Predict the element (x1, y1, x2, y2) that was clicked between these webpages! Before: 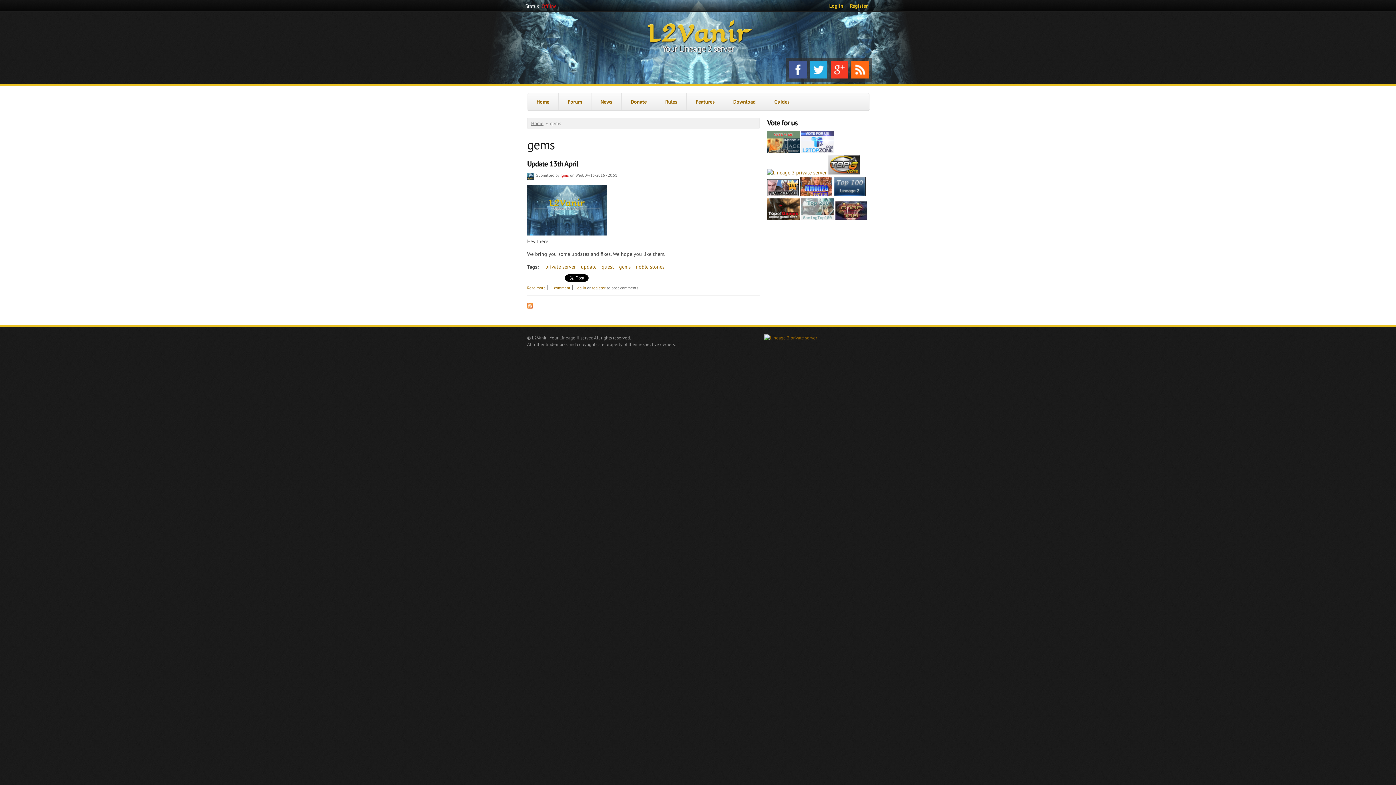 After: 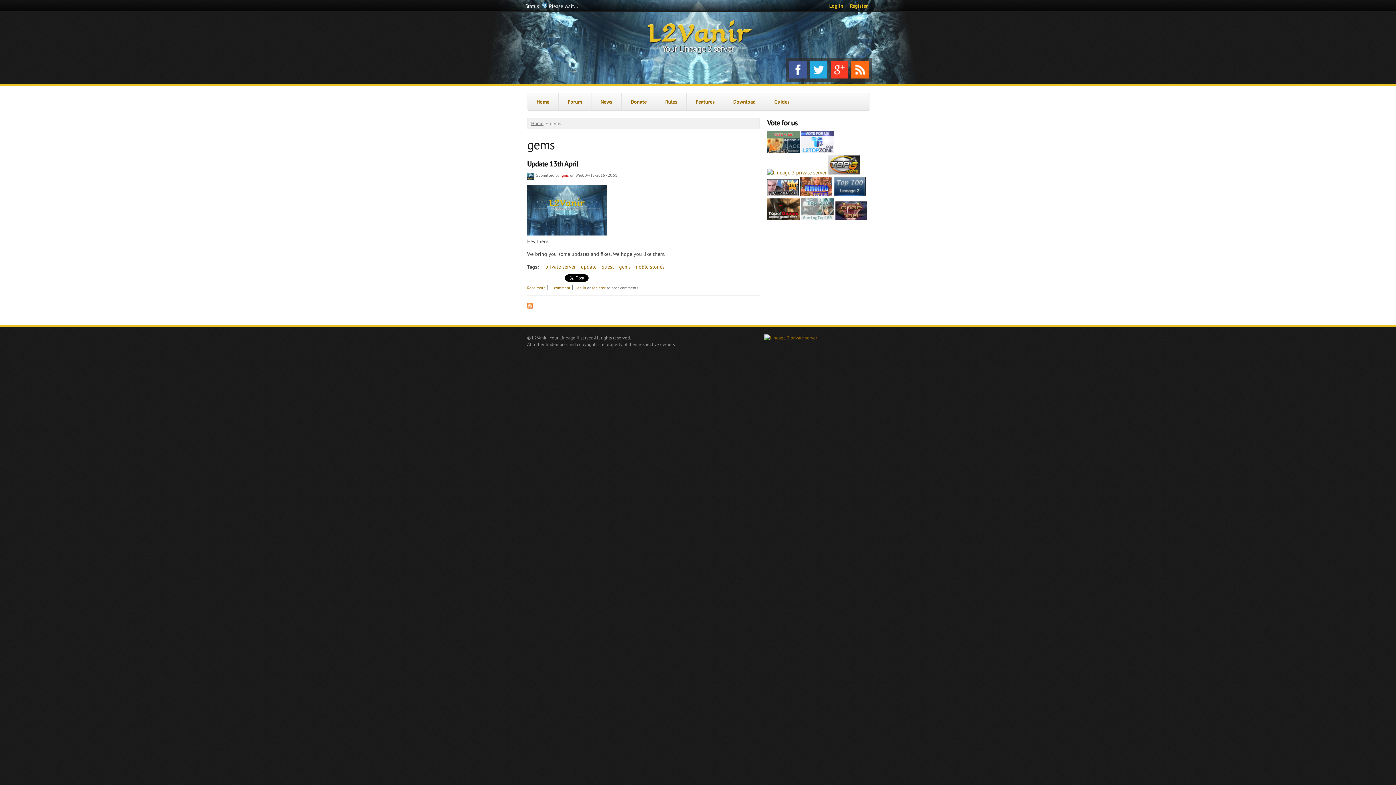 Action: label: gems bbox: (619, 263, 630, 270)